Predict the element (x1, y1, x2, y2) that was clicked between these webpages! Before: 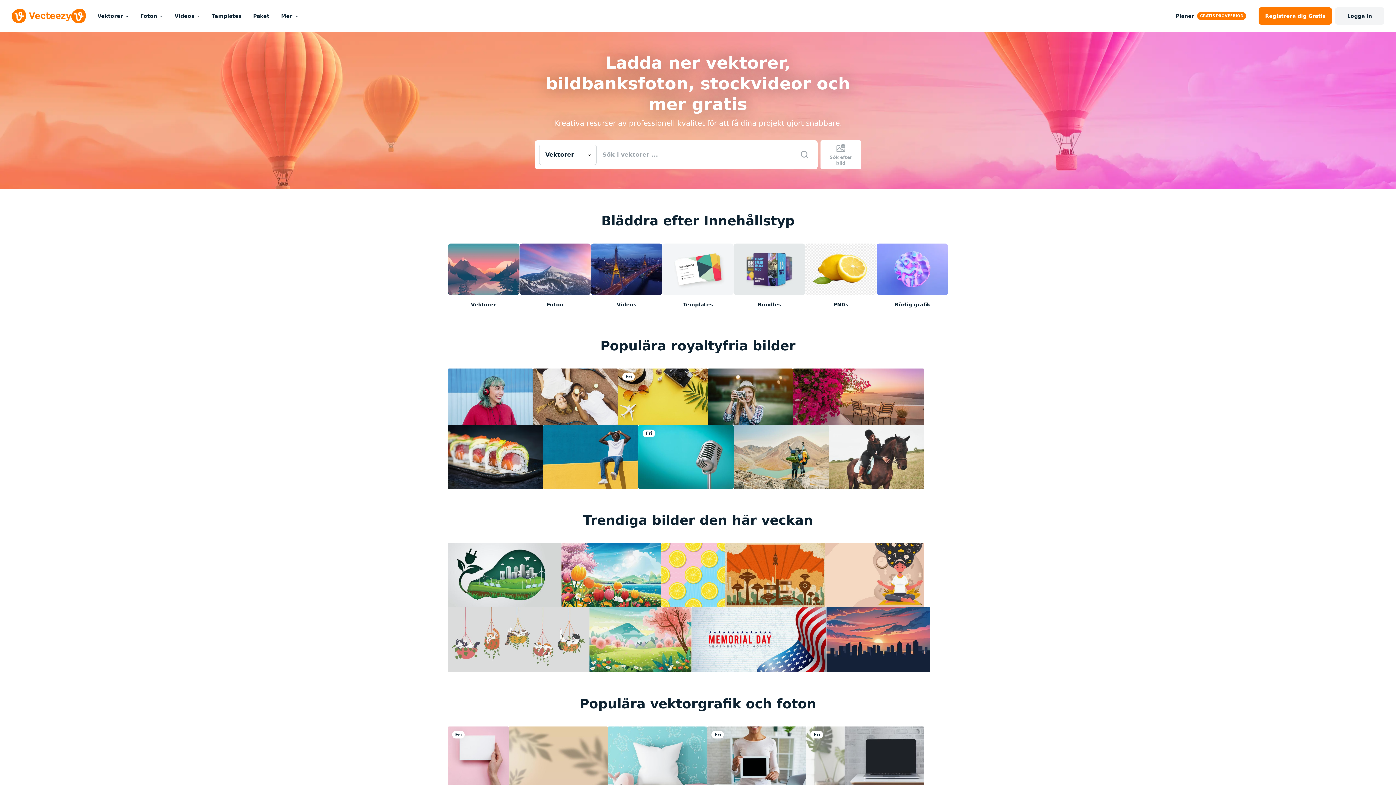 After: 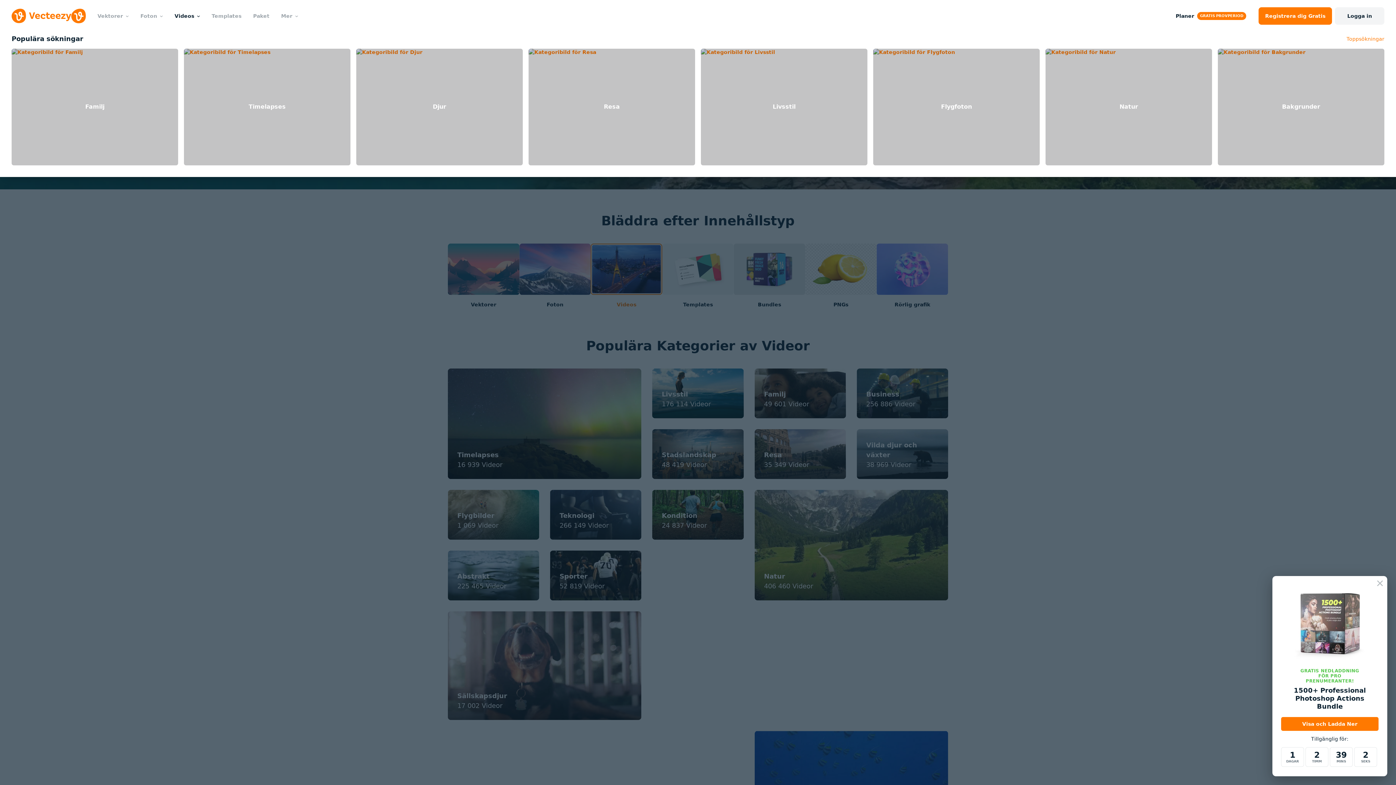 Action: label: Videos bbox: (168, 0, 205, 32)